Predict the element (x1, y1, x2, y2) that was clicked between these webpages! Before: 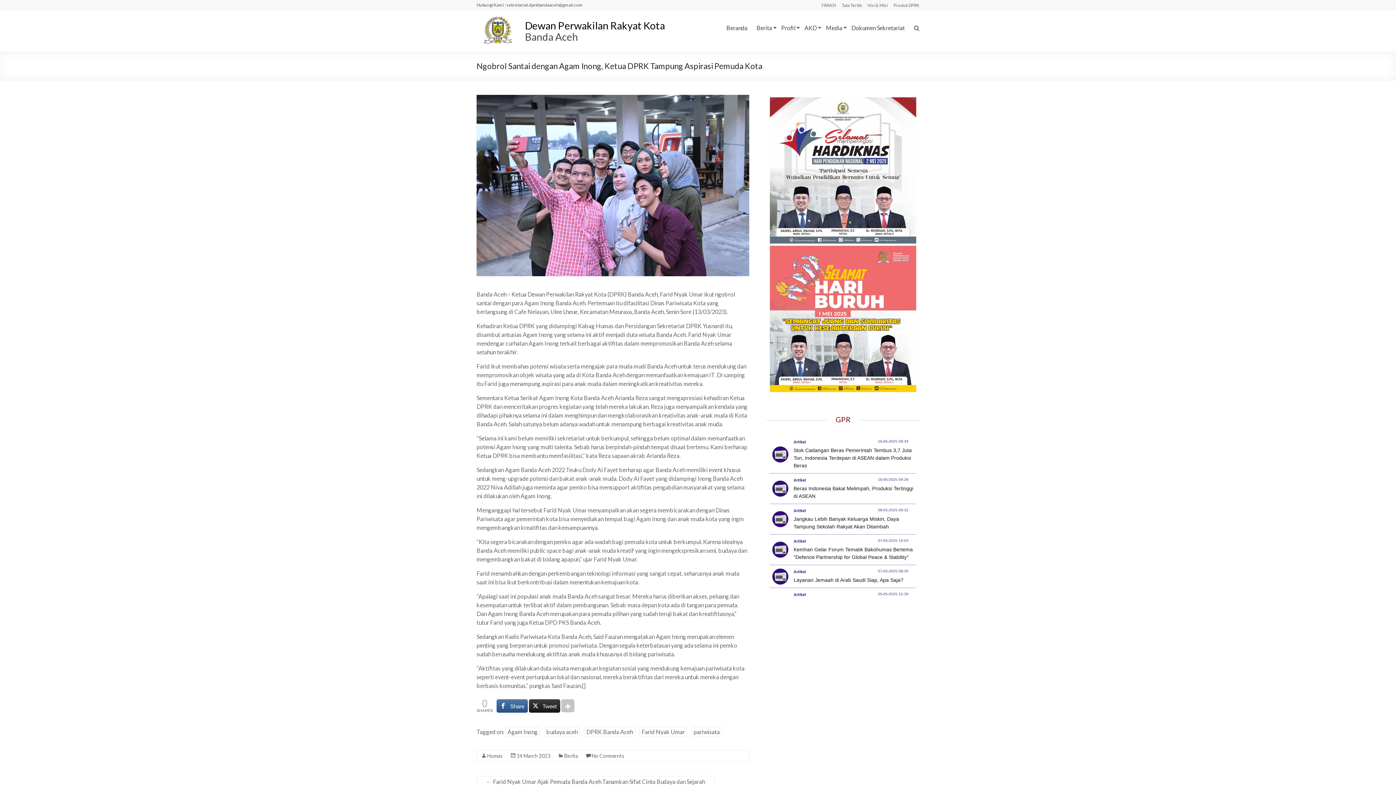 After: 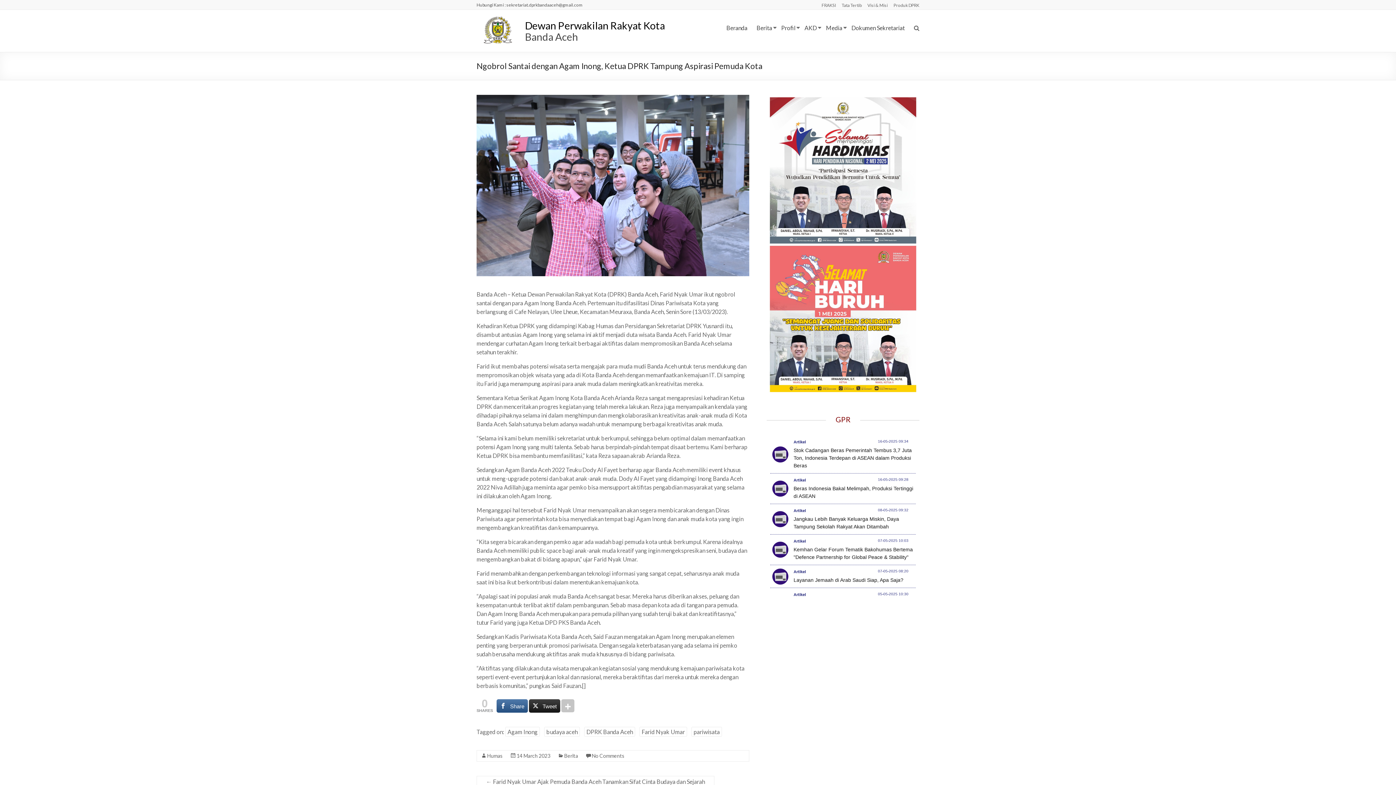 Action: bbox: (516, 753, 550, 759) label: 14 March 2023